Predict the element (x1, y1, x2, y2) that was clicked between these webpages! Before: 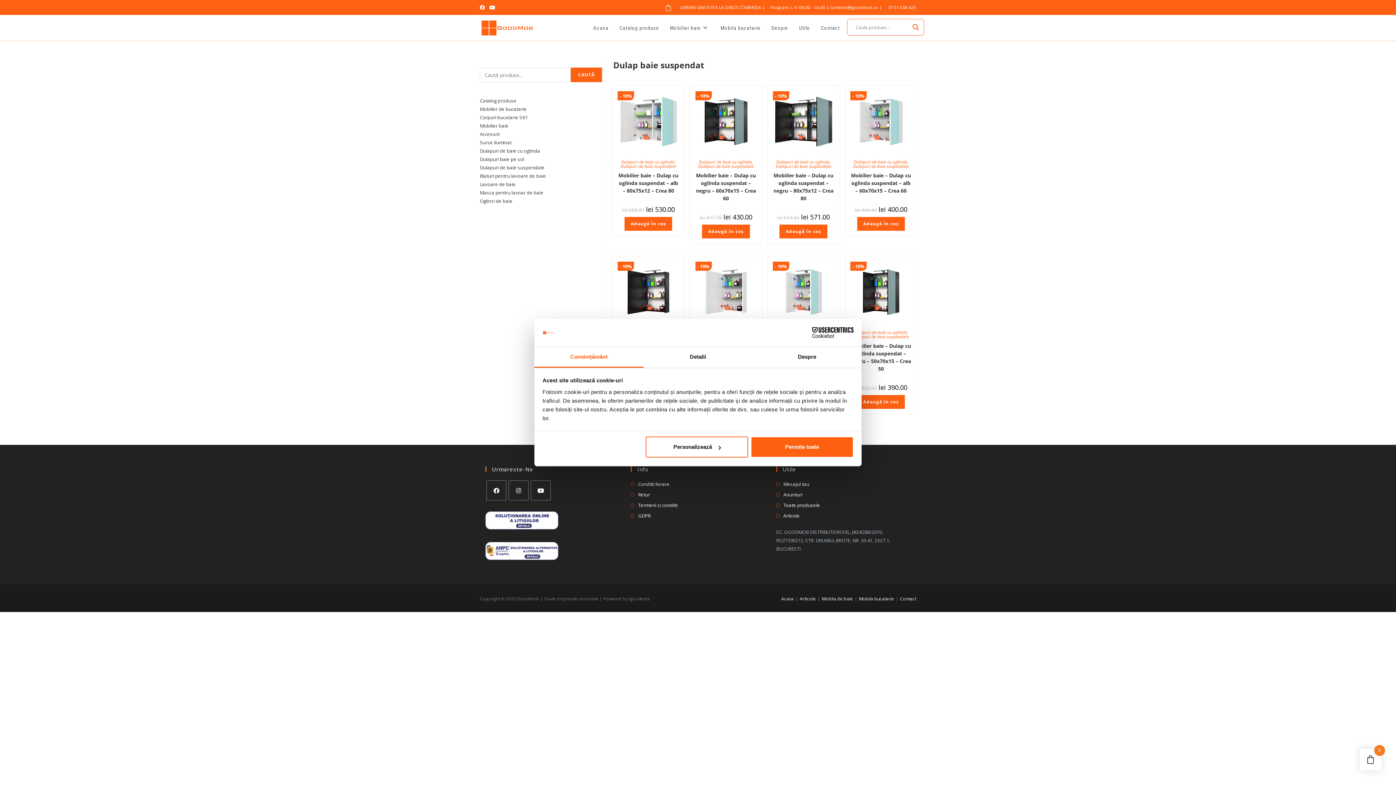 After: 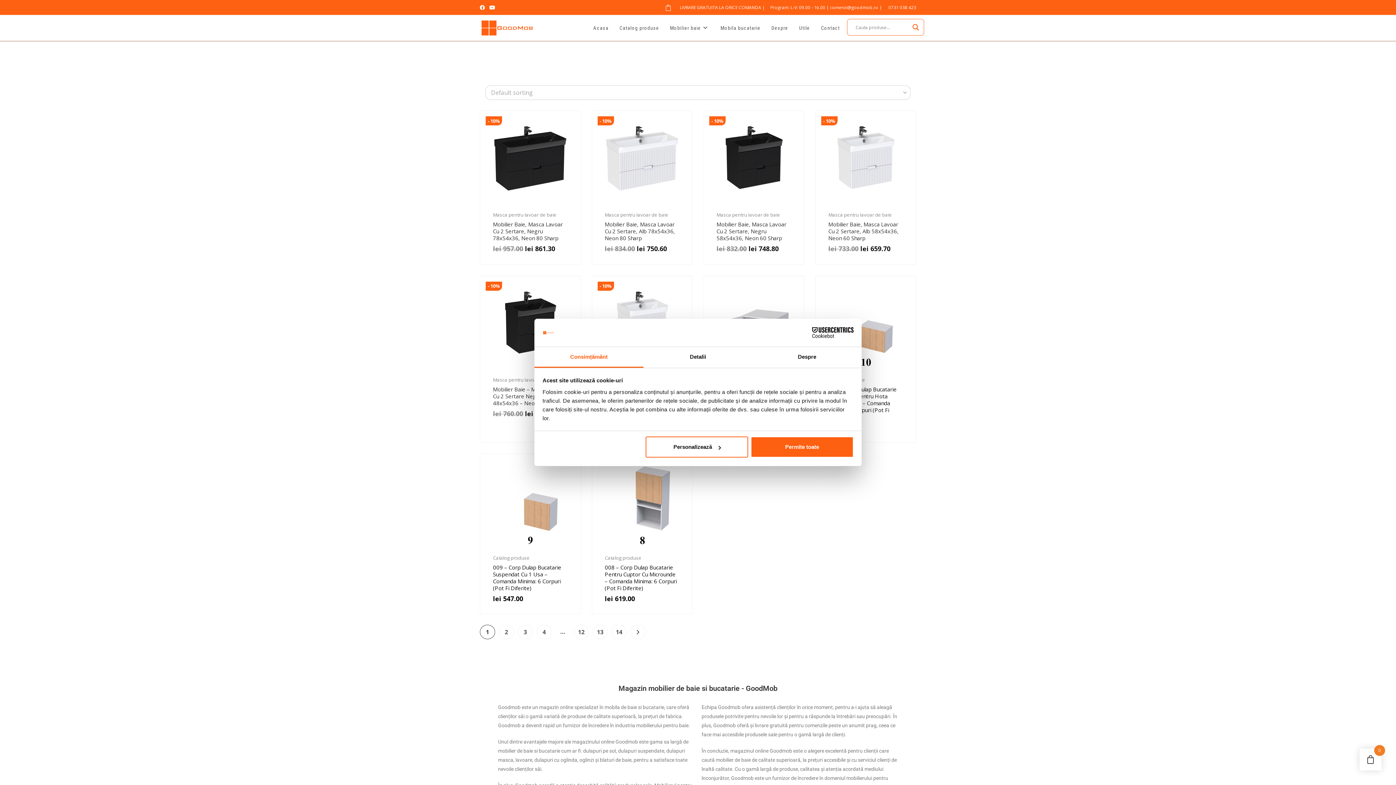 Action: label: Search magnifier bbox: (910, 22, 921, 32)